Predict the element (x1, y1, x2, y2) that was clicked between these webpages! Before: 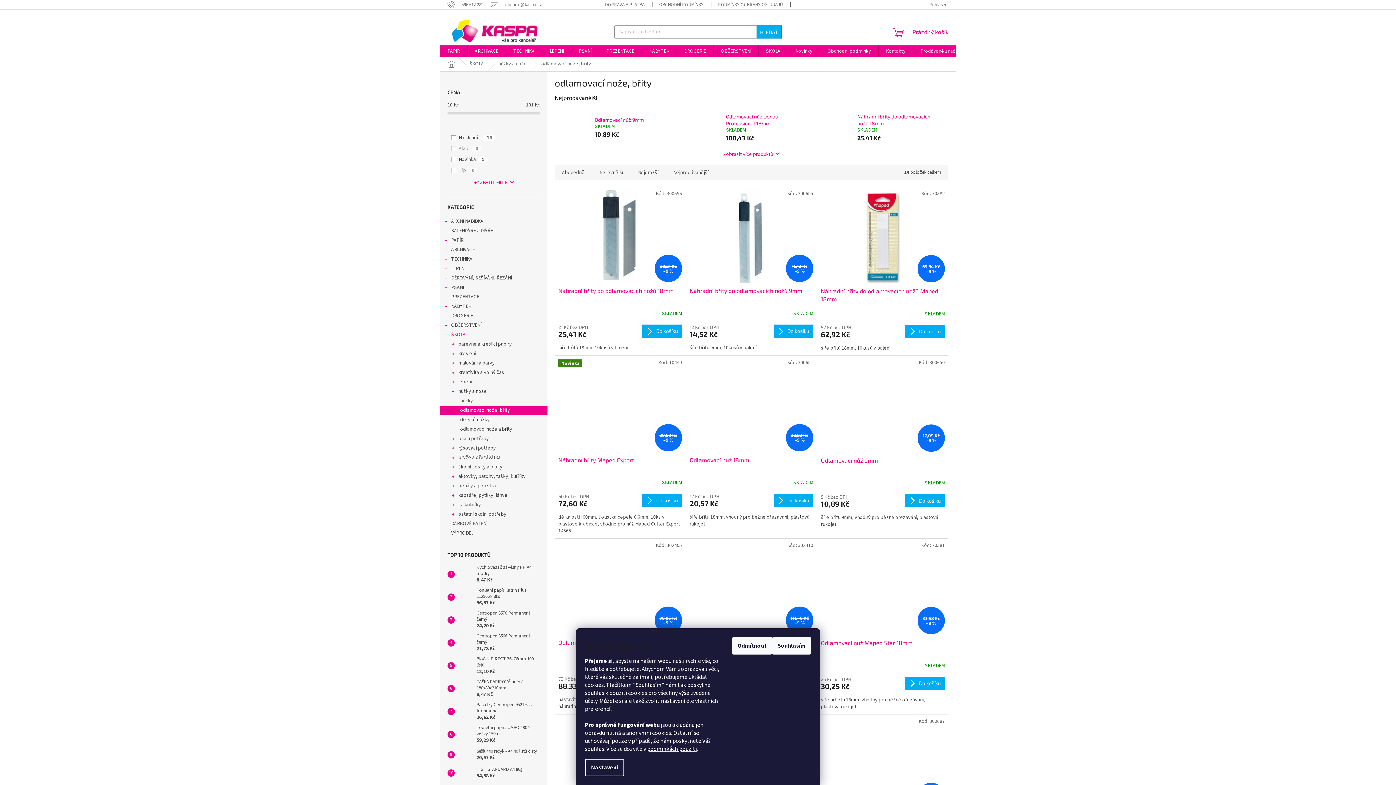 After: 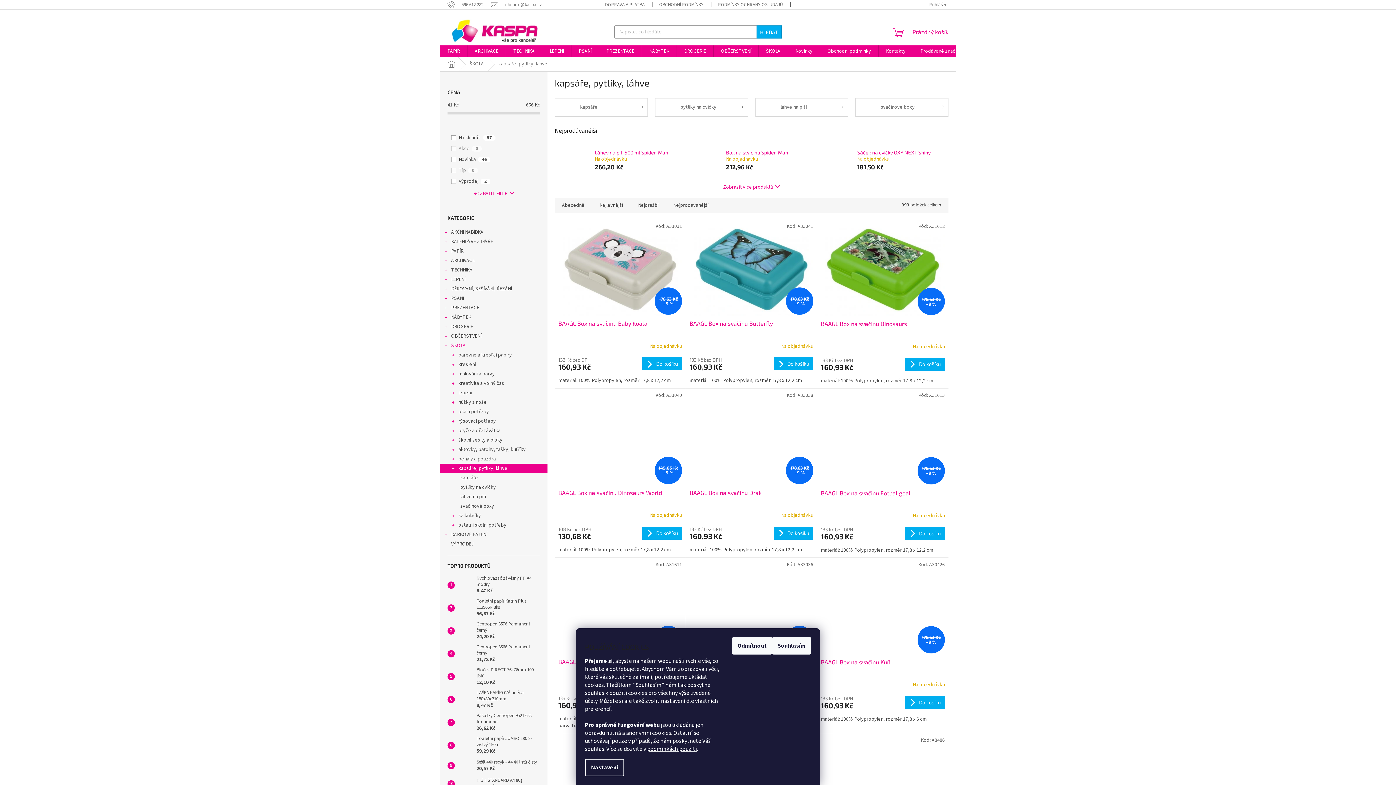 Action: bbox: (440, 490, 547, 500) label: kapsáře, pytlíky, láhve
 